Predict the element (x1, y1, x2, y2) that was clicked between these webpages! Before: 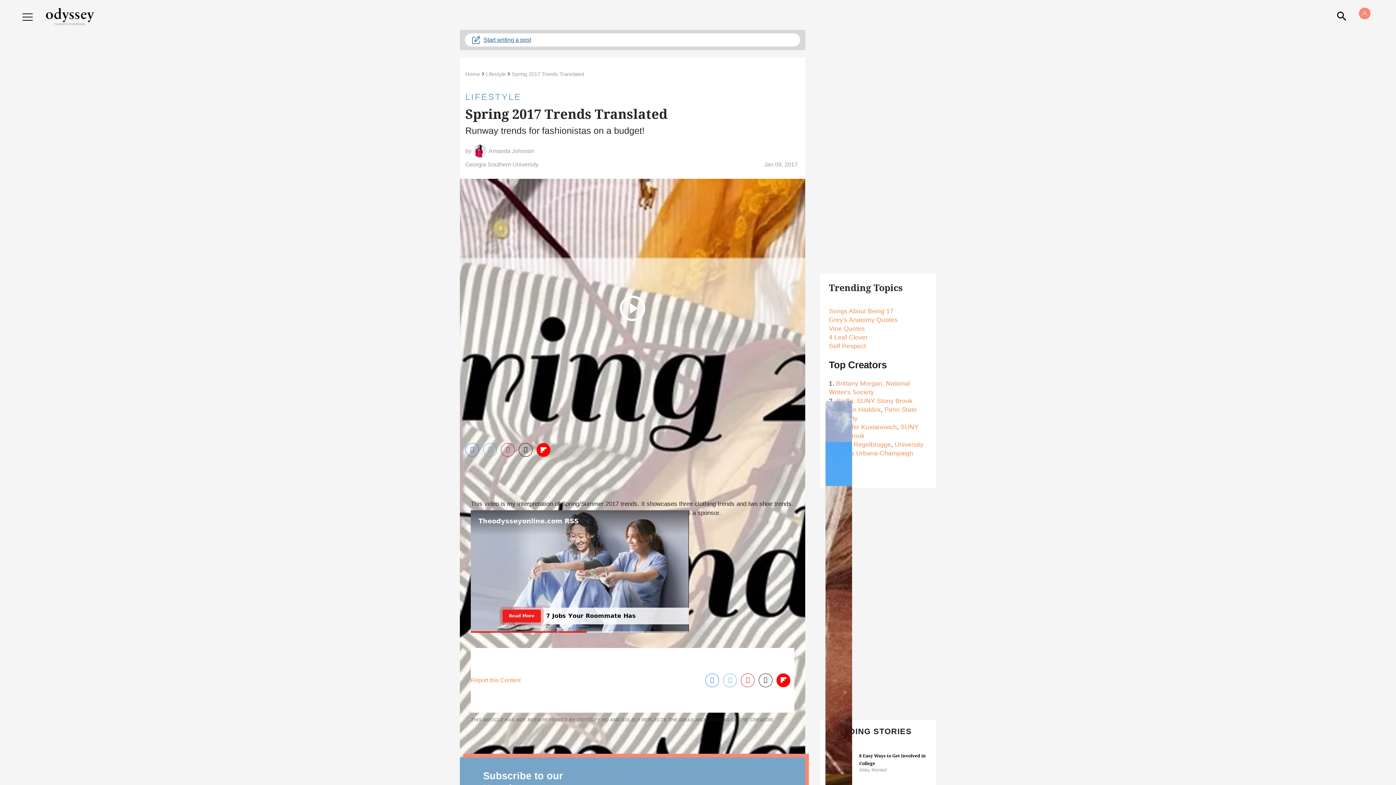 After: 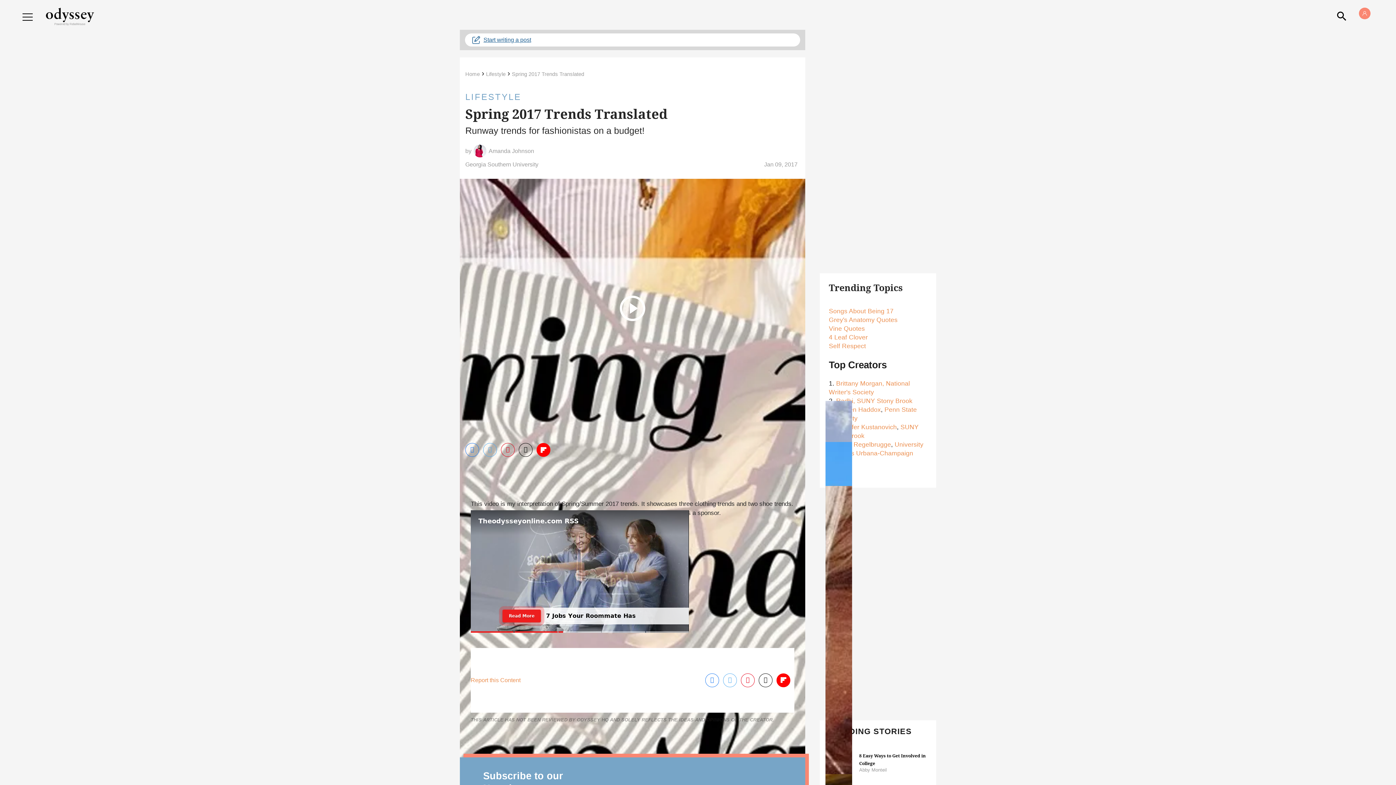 Action: label: Share on Flipboard bbox: (776, 673, 790, 687)